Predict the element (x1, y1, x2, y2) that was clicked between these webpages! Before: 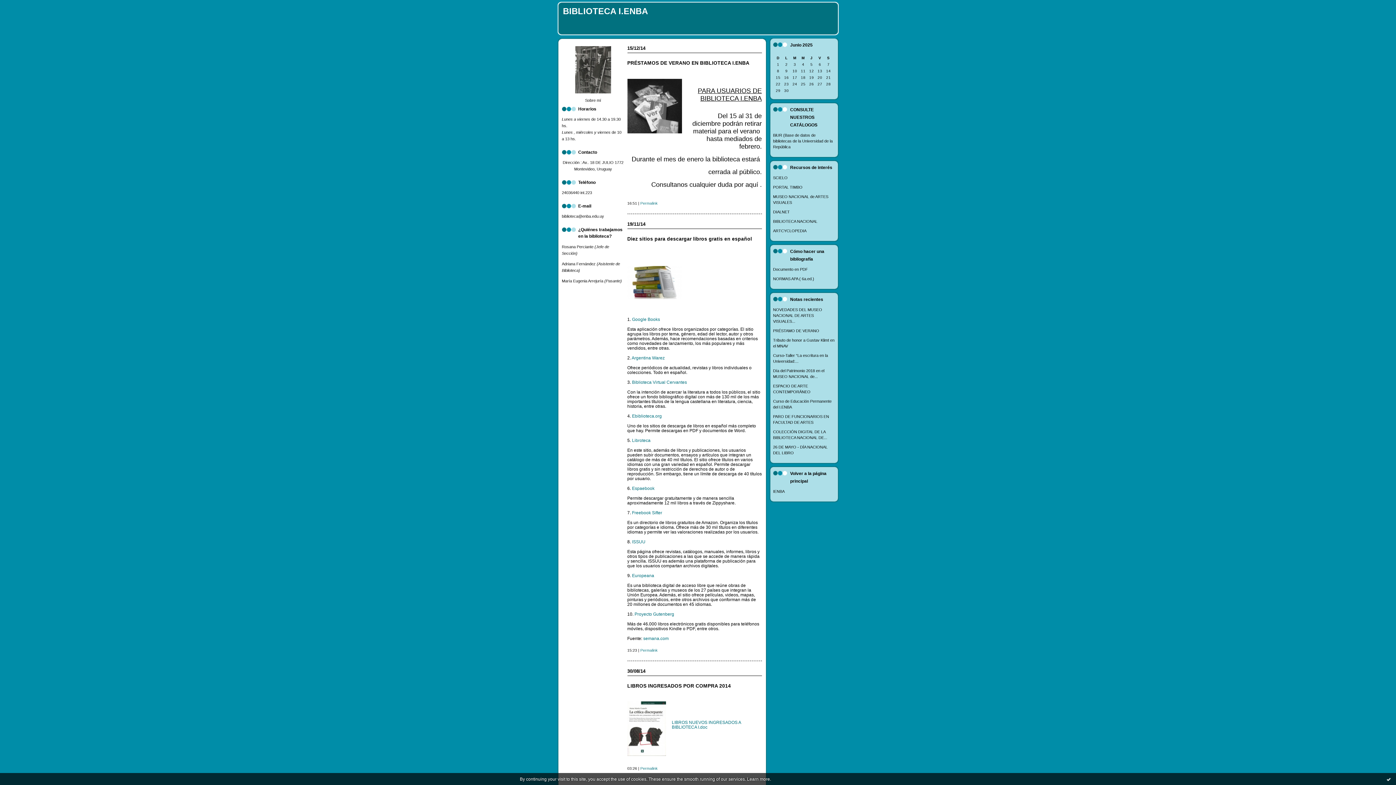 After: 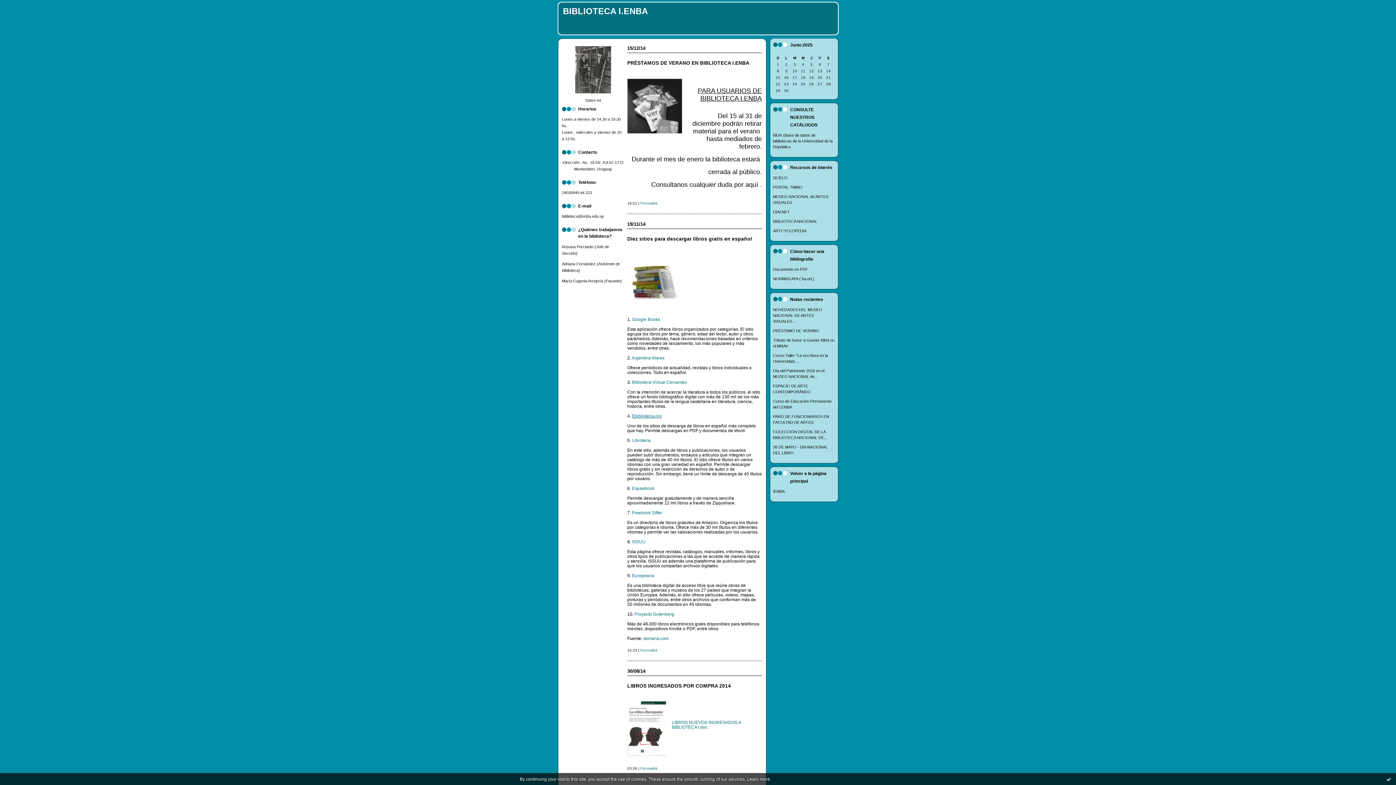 Action: bbox: (632, 413, 662, 418) label: Ebiblioteca.org